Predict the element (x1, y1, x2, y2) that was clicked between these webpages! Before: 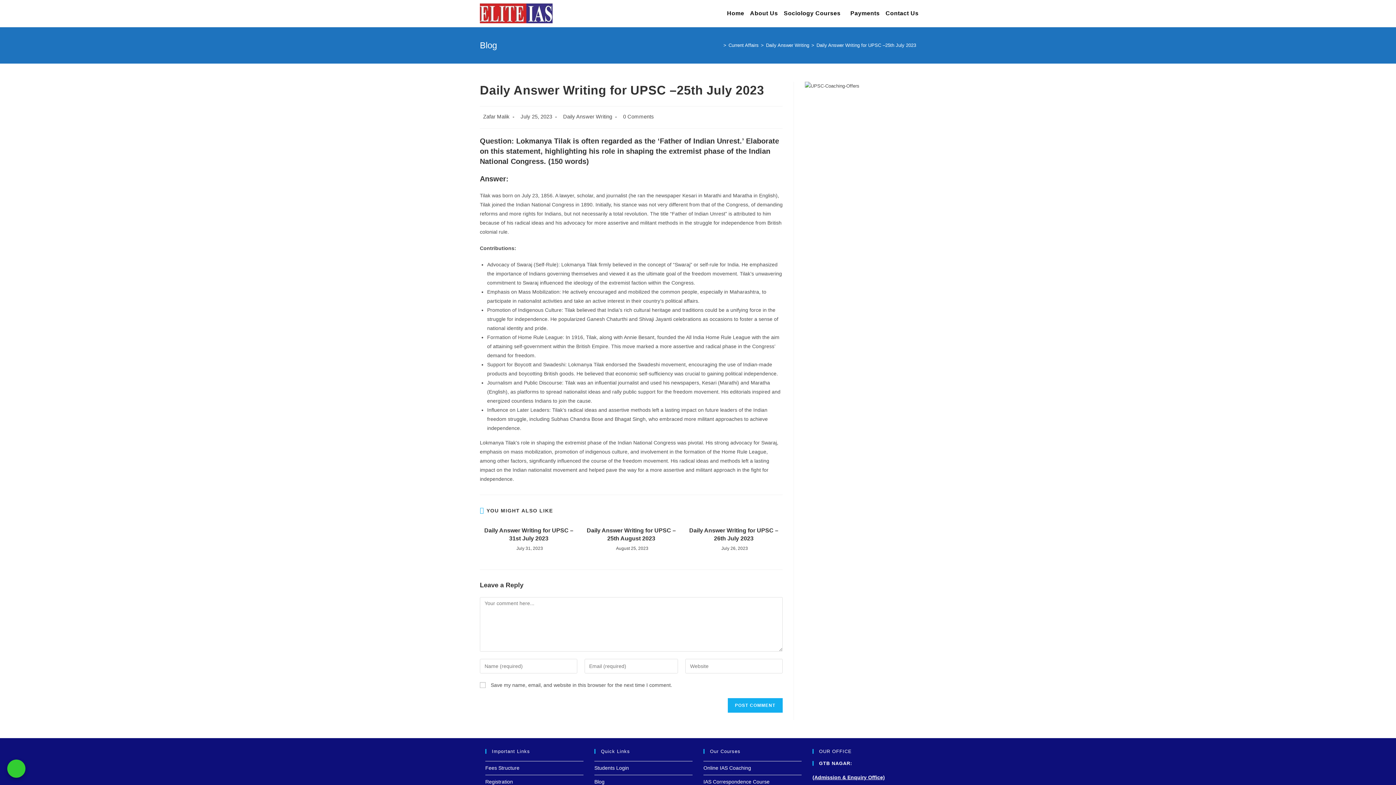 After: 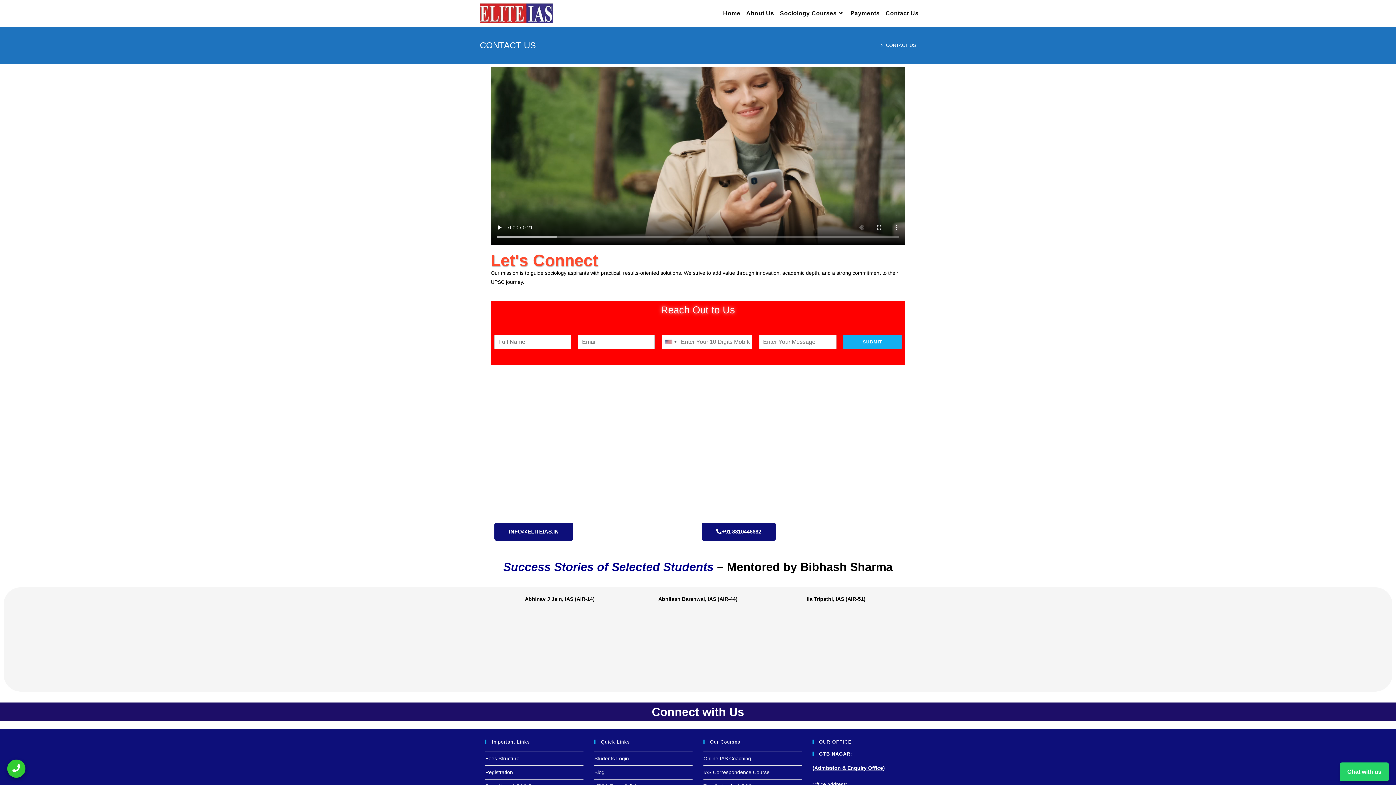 Action: label: Contact Us bbox: (882, 0, 921, 26)